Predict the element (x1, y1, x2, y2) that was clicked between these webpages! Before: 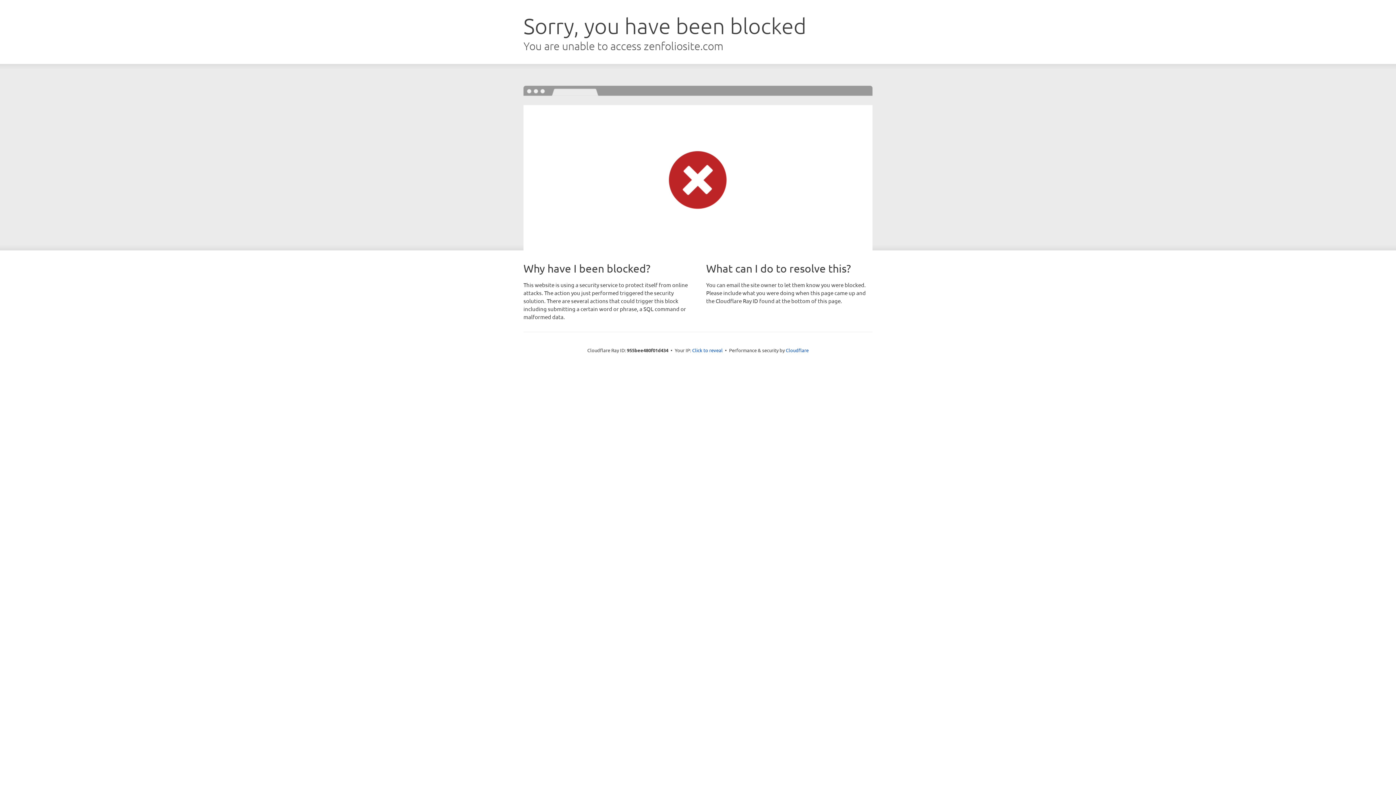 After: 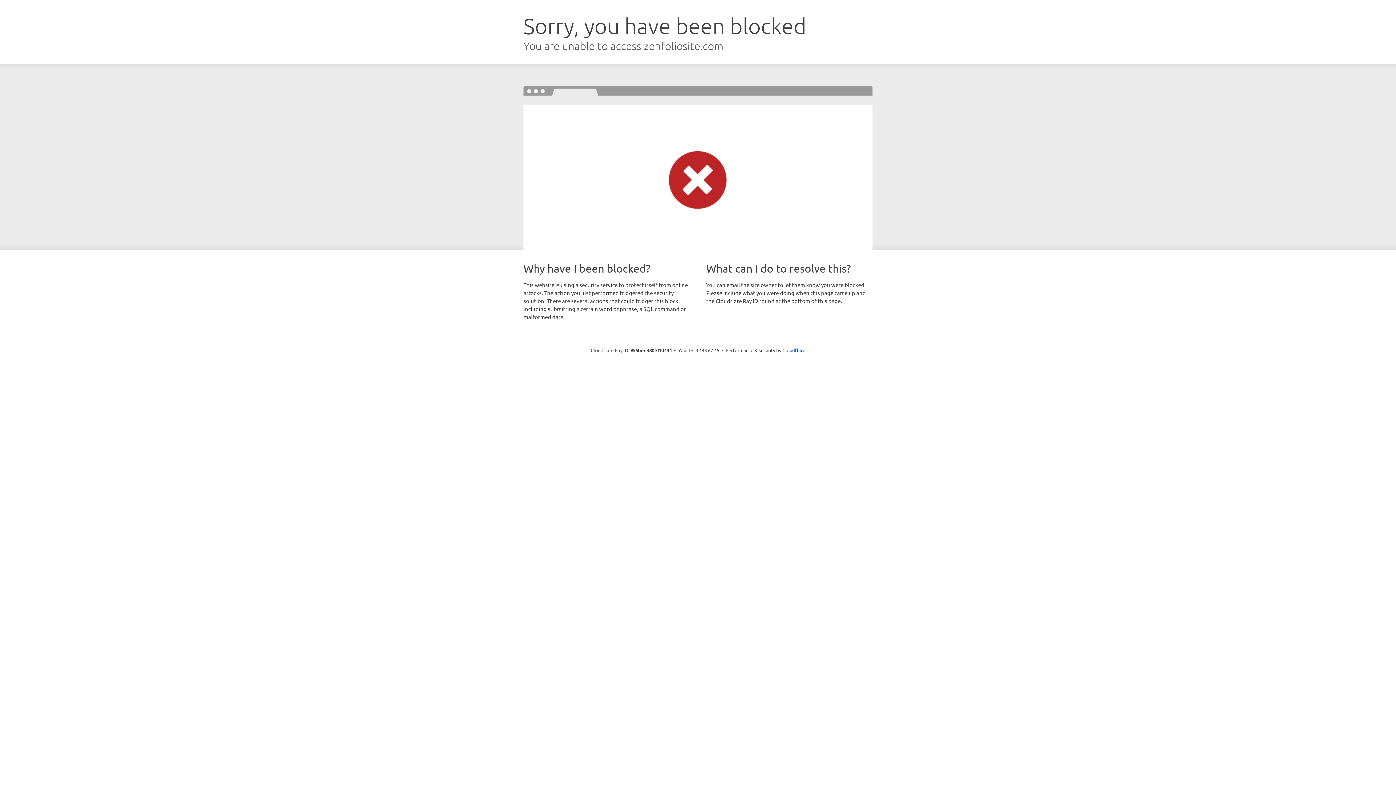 Action: bbox: (692, 346, 722, 353) label: Click to reveal